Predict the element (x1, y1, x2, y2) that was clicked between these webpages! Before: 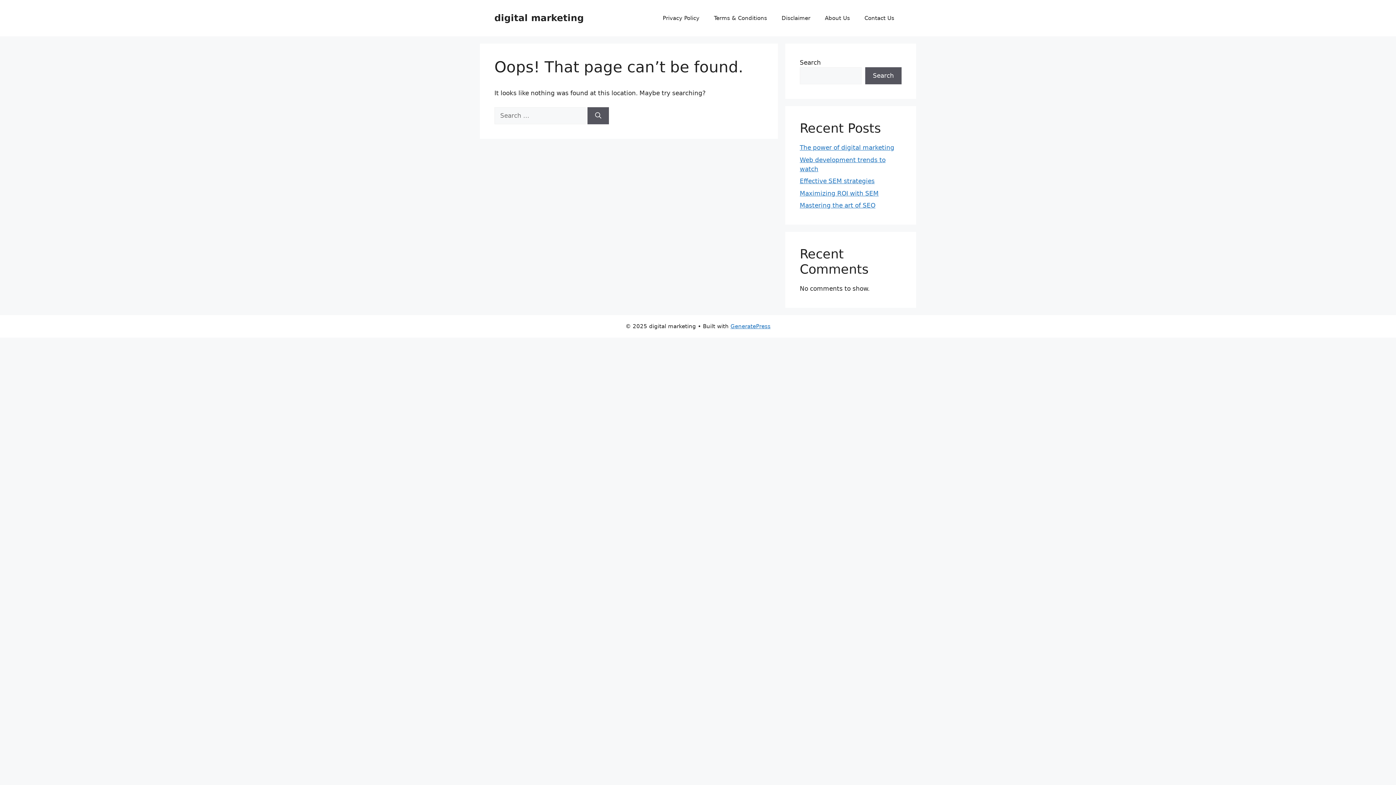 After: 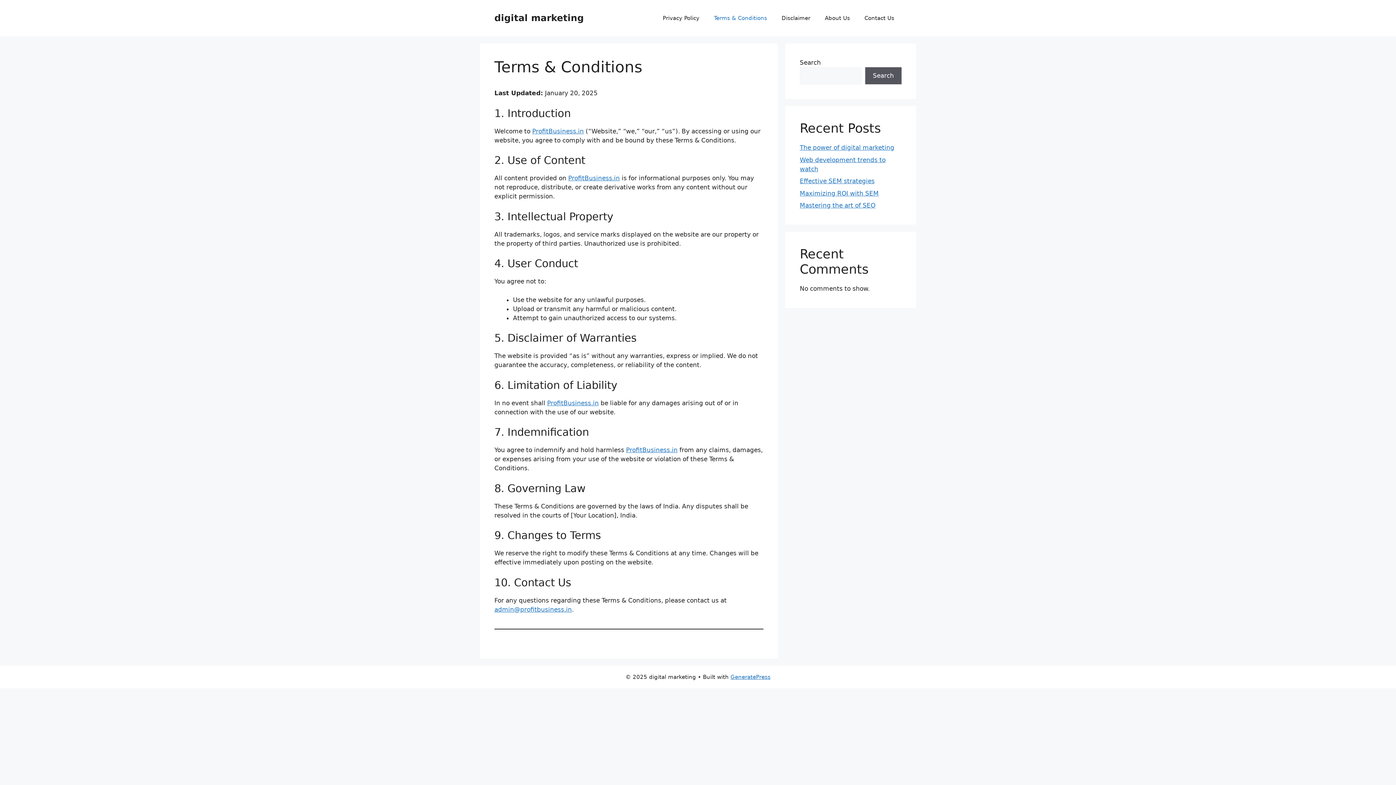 Action: label: Terms & Conditions bbox: (706, 7, 774, 29)